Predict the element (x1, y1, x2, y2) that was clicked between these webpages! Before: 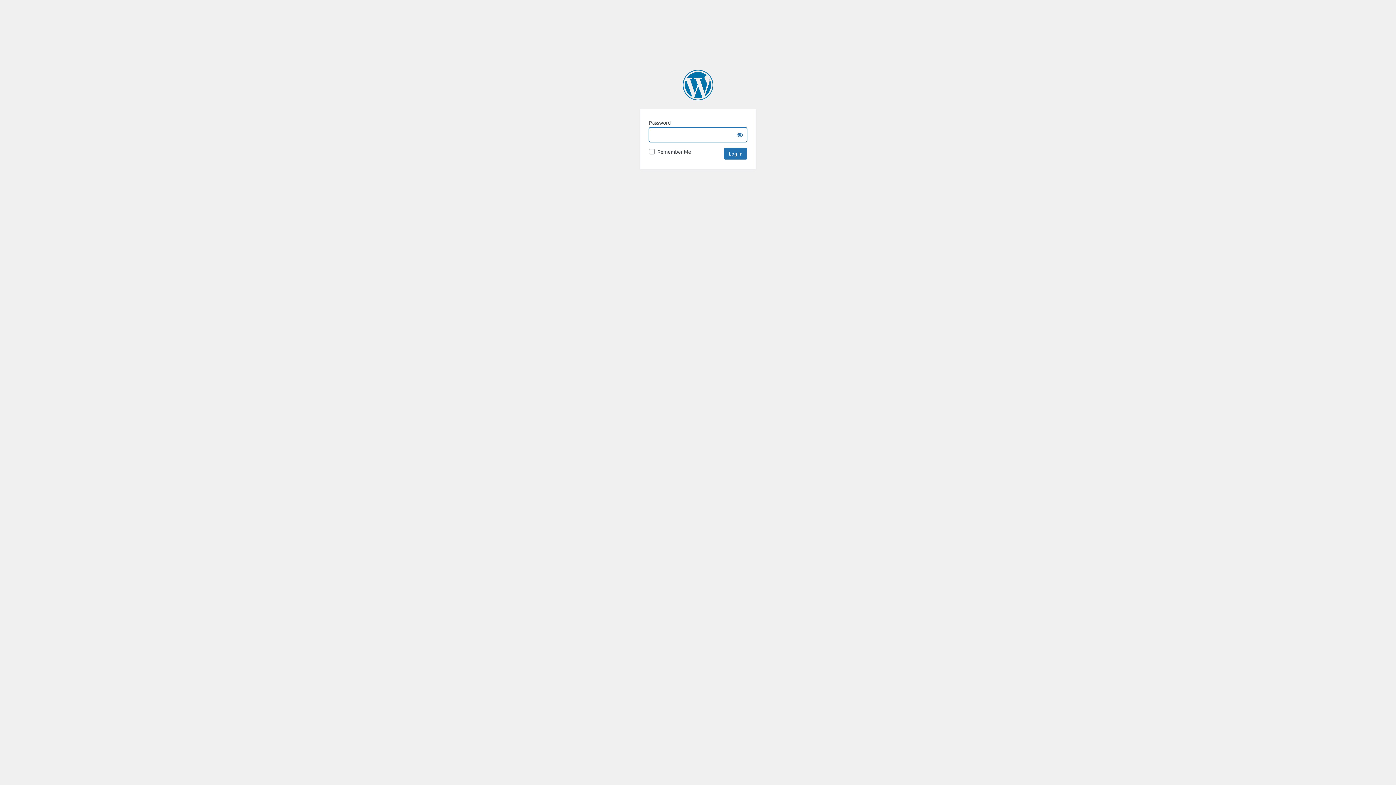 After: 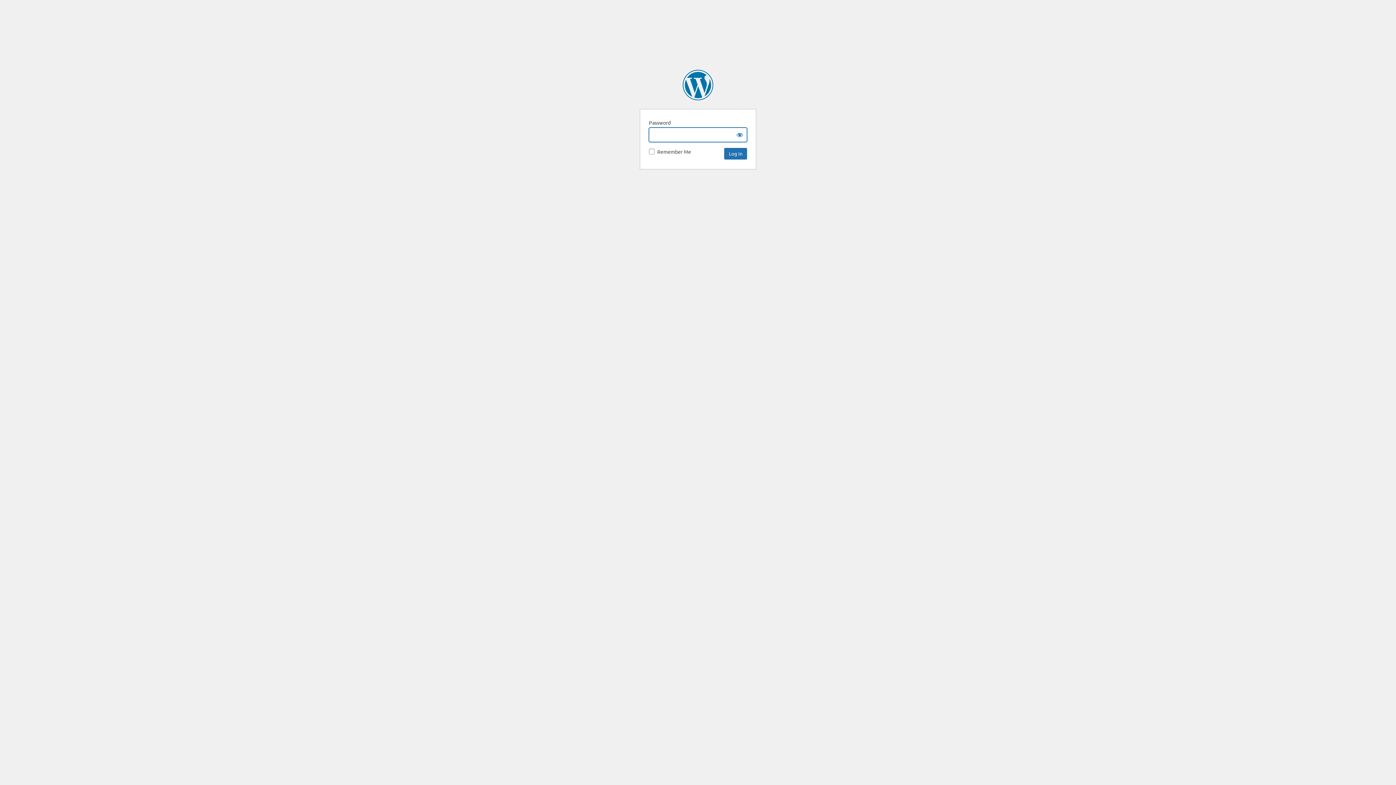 Action: bbox: (682, 69, 713, 100) label: Aurora Institute